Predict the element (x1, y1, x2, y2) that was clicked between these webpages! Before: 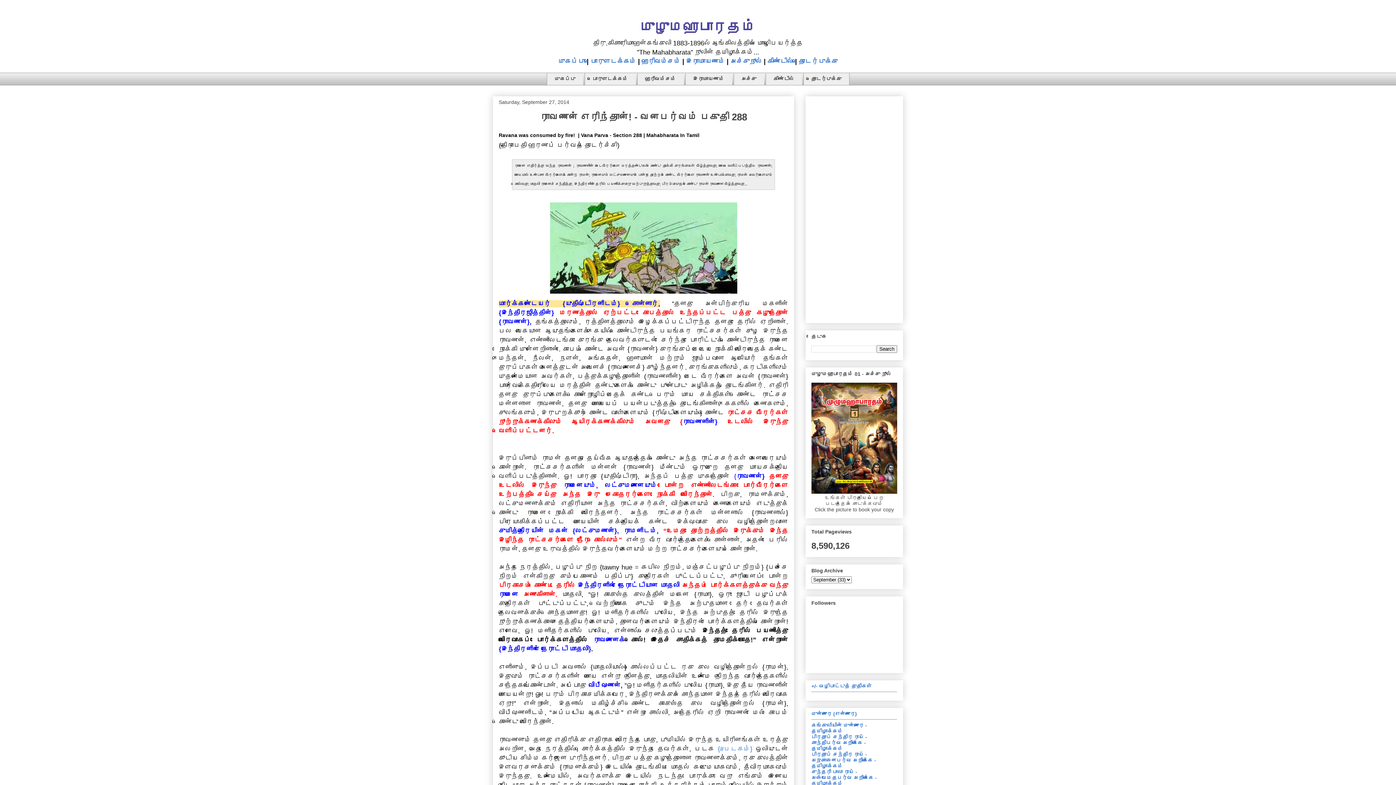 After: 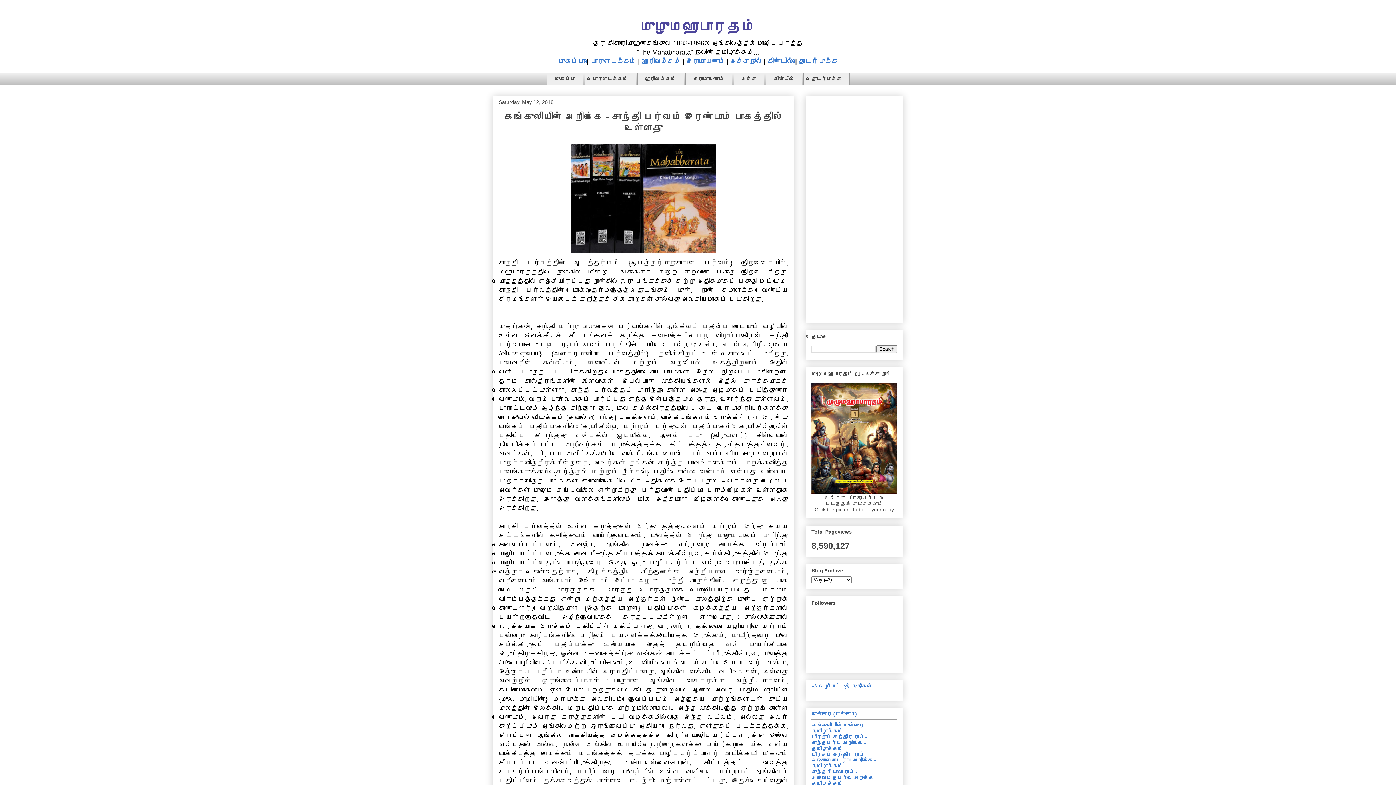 Action: bbox: (811, 734, 867, 751) label: பிரதாப் சந்திர ராய் - சாந்திபர்வ அறிக்கை - தமிழாக்கம்